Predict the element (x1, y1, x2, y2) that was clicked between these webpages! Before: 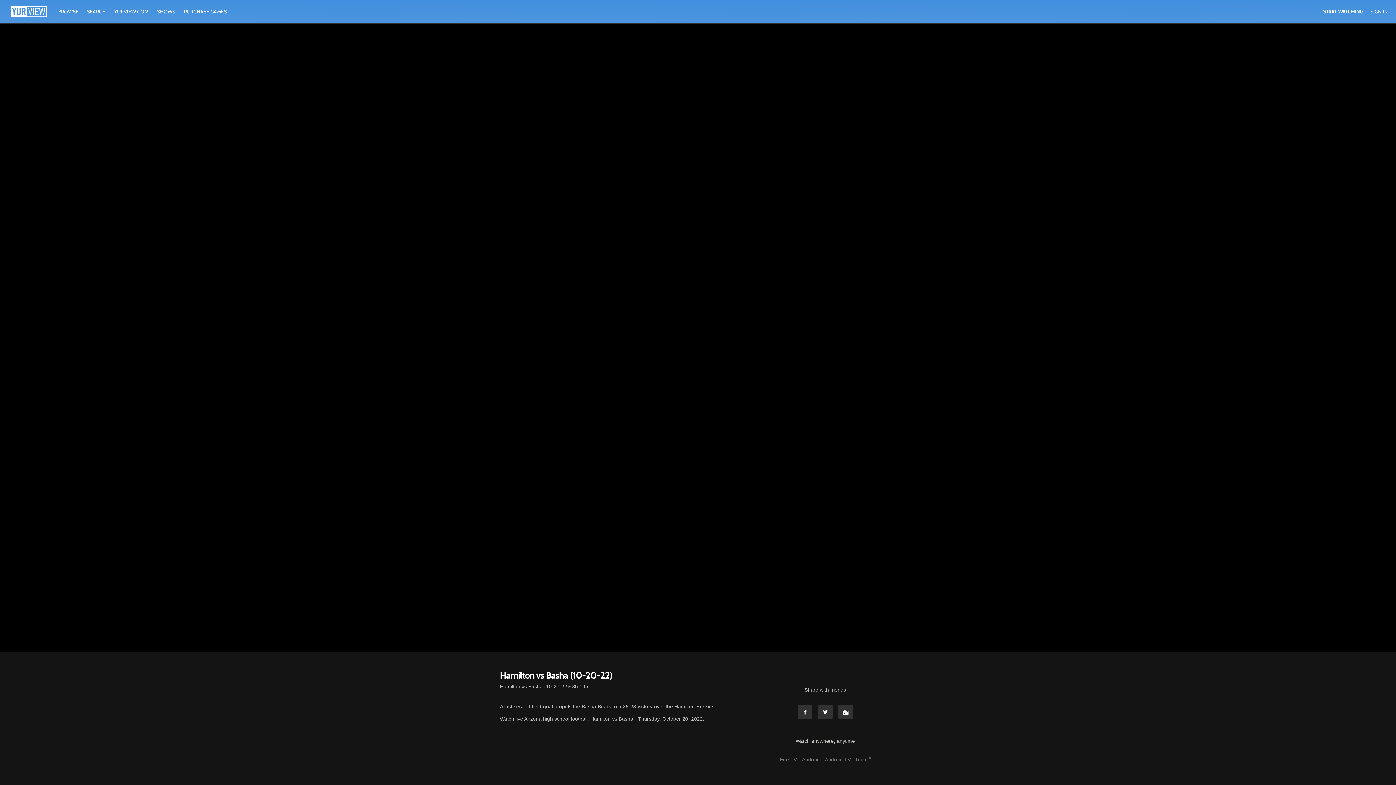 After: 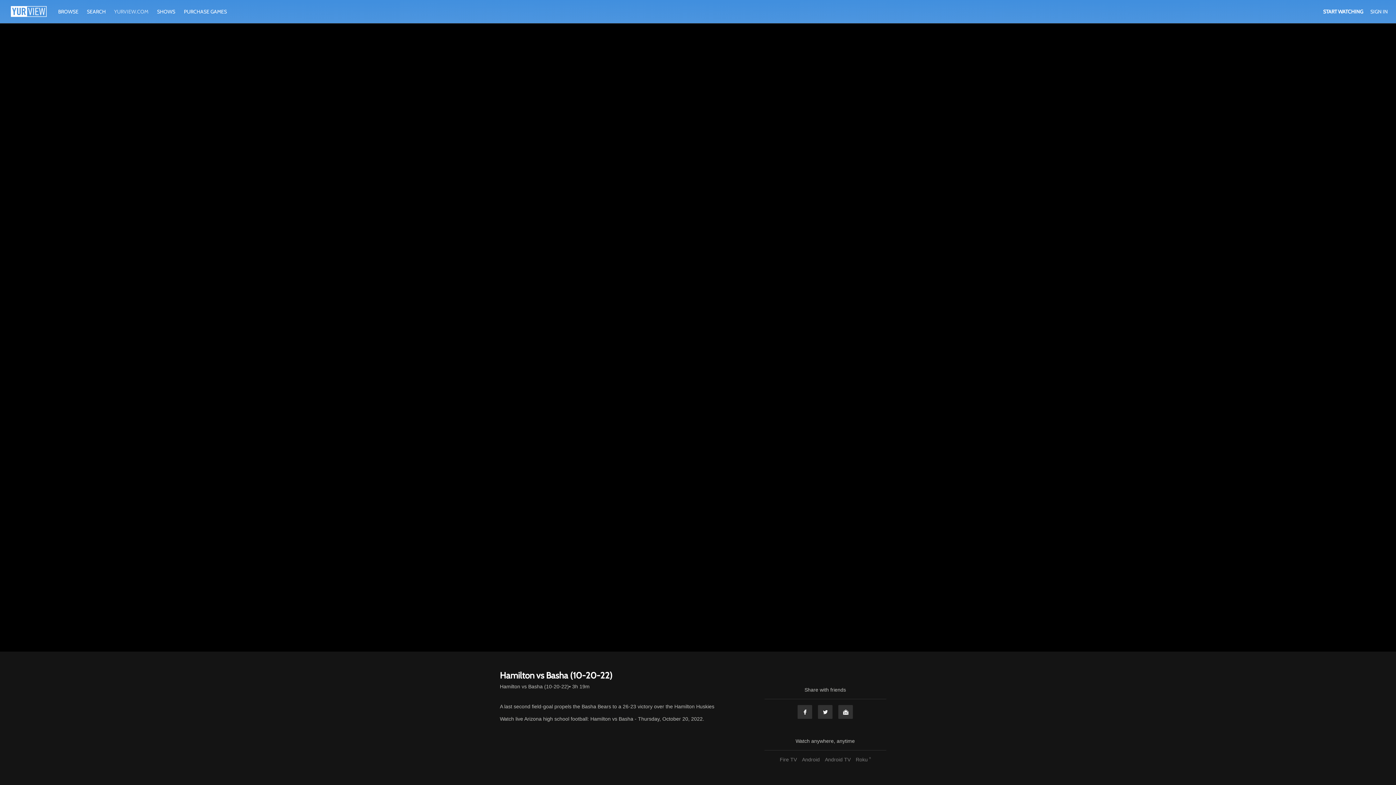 Action: bbox: (110, 8, 152, 14) label: YURVIEW.COM